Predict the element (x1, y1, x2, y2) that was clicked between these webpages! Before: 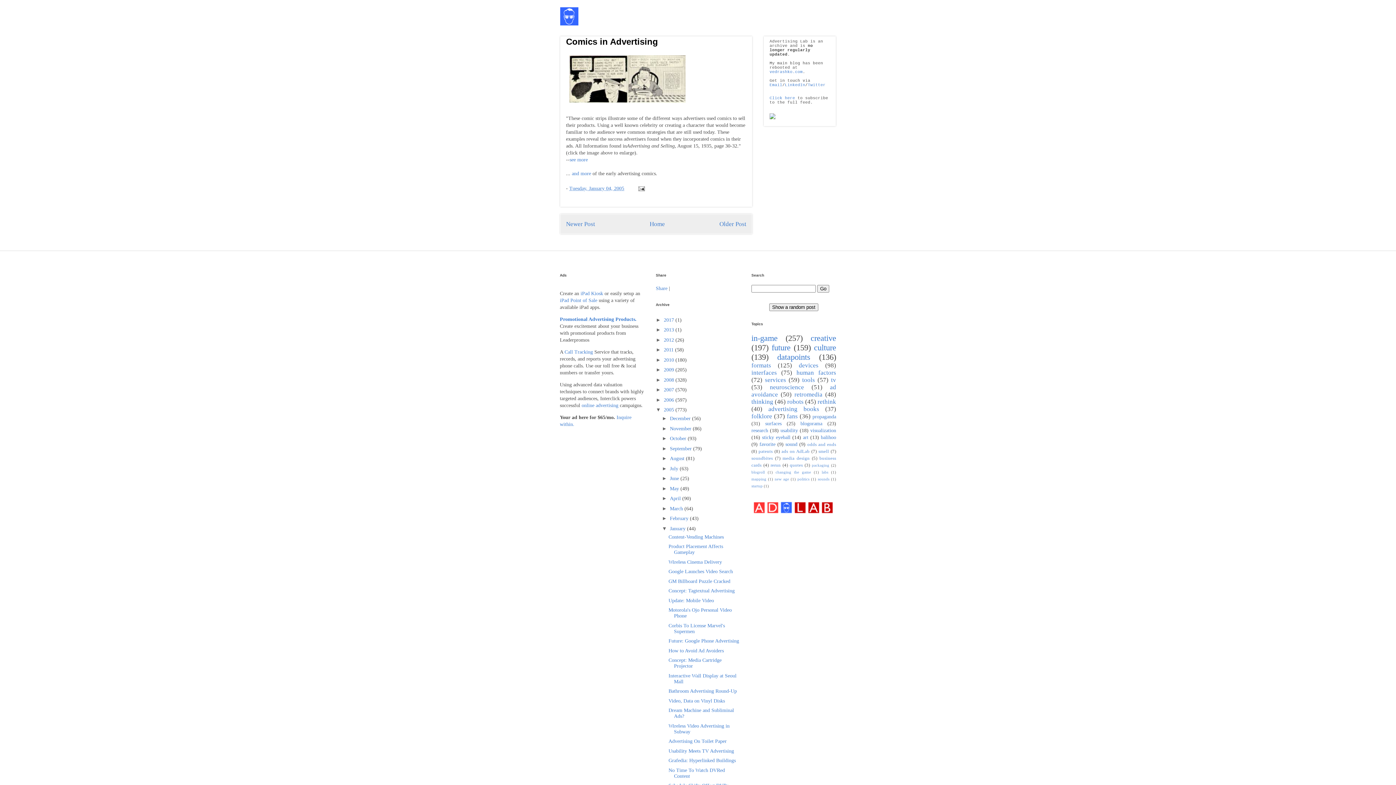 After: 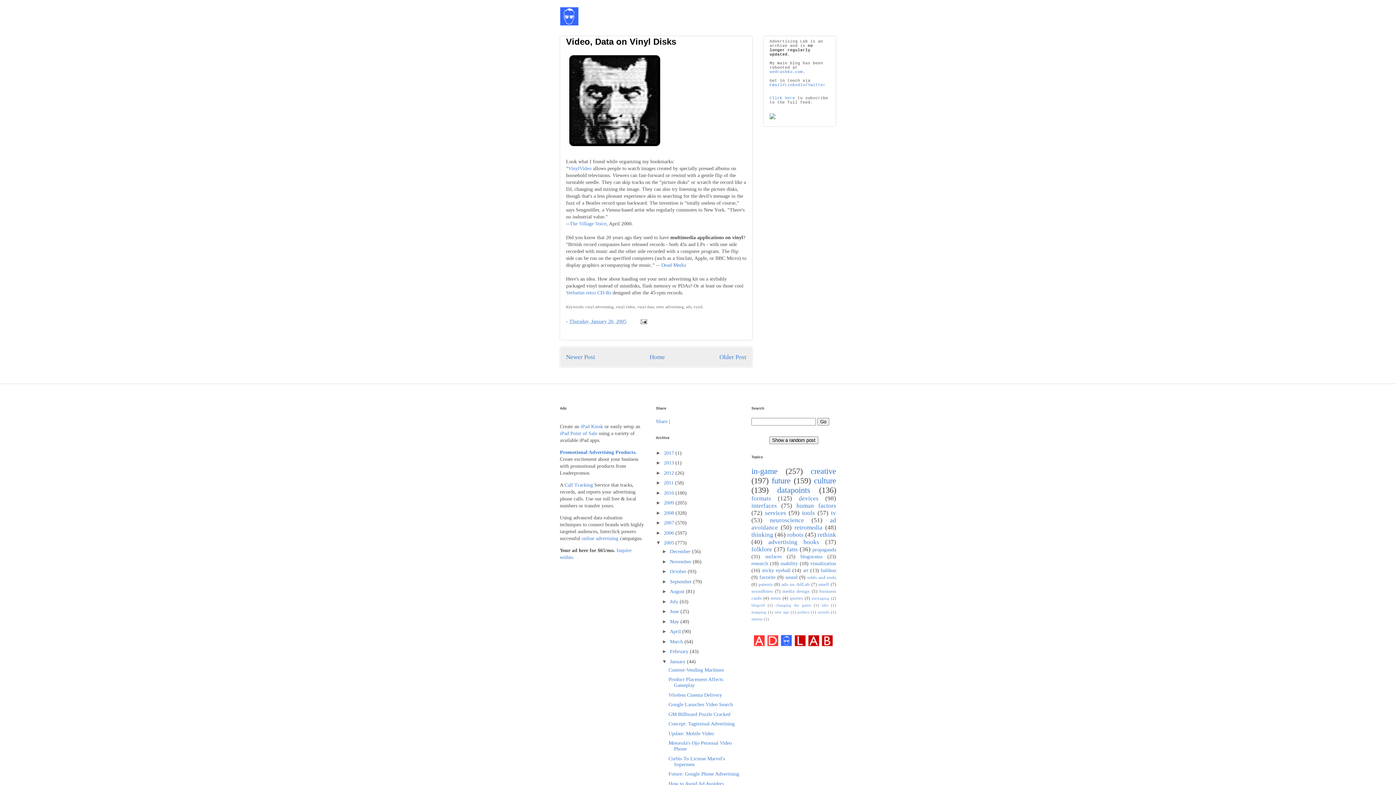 Action: label: Video, Data on Vinyl Disks bbox: (668, 698, 725, 703)